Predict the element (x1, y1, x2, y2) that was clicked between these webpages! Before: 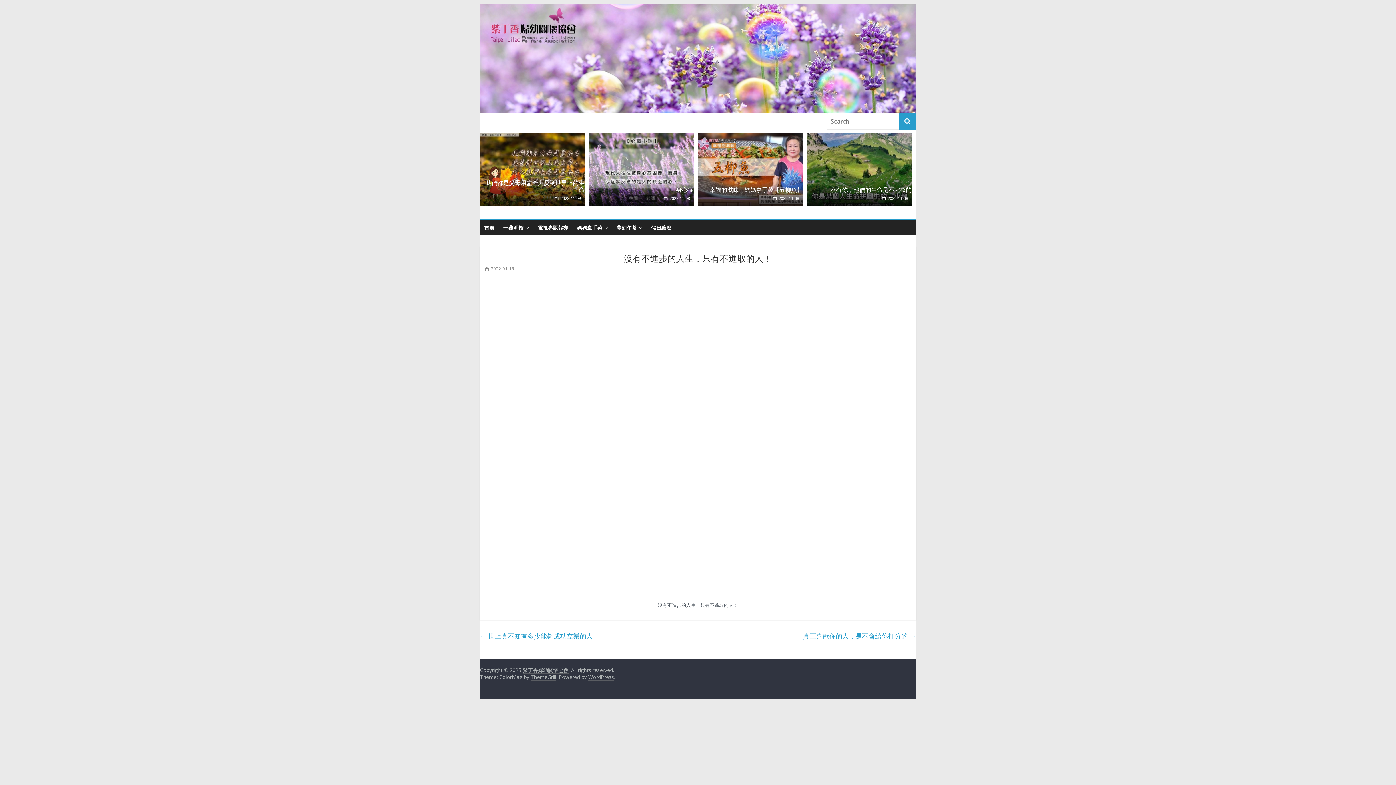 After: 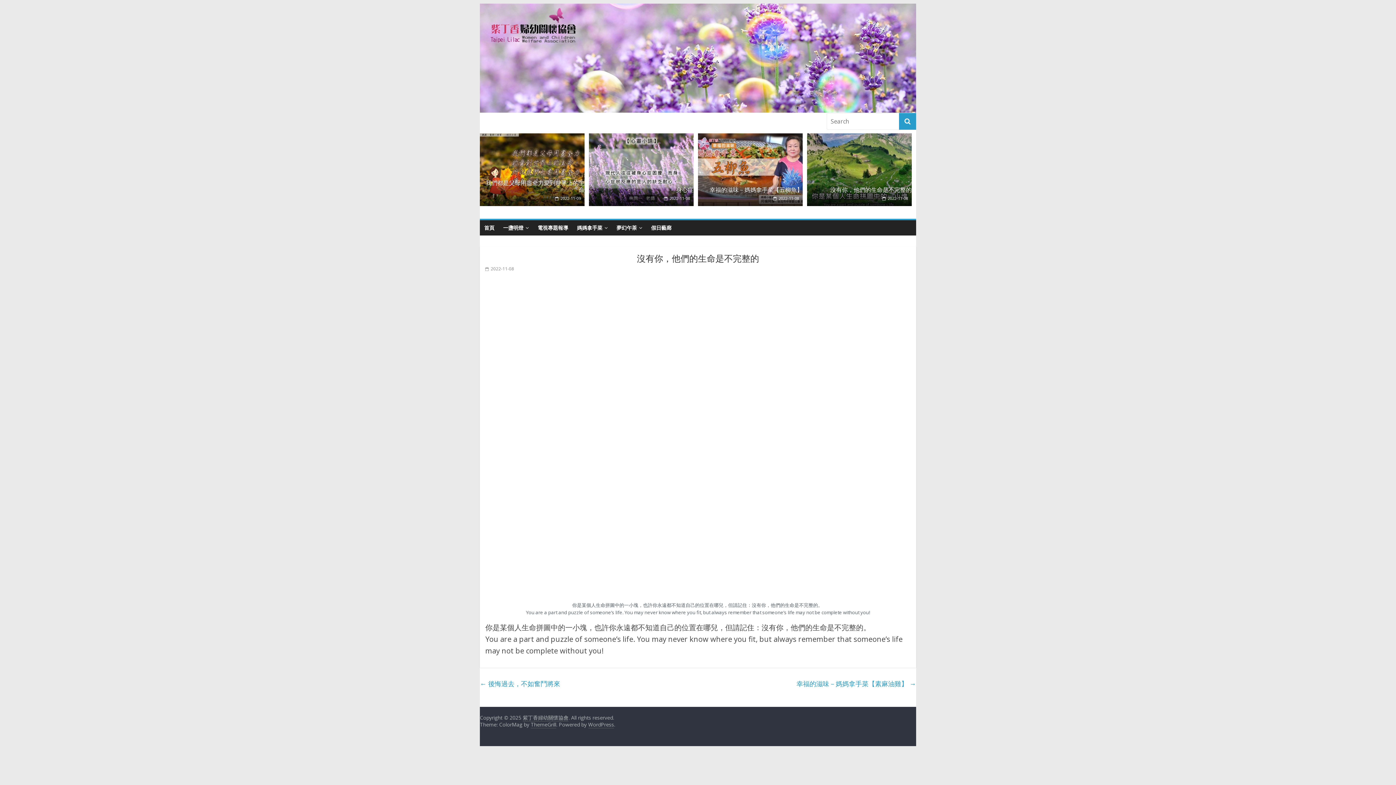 Action: bbox: (830, 186, 912, 193) label: 沒有你，他們的生命是不完整的